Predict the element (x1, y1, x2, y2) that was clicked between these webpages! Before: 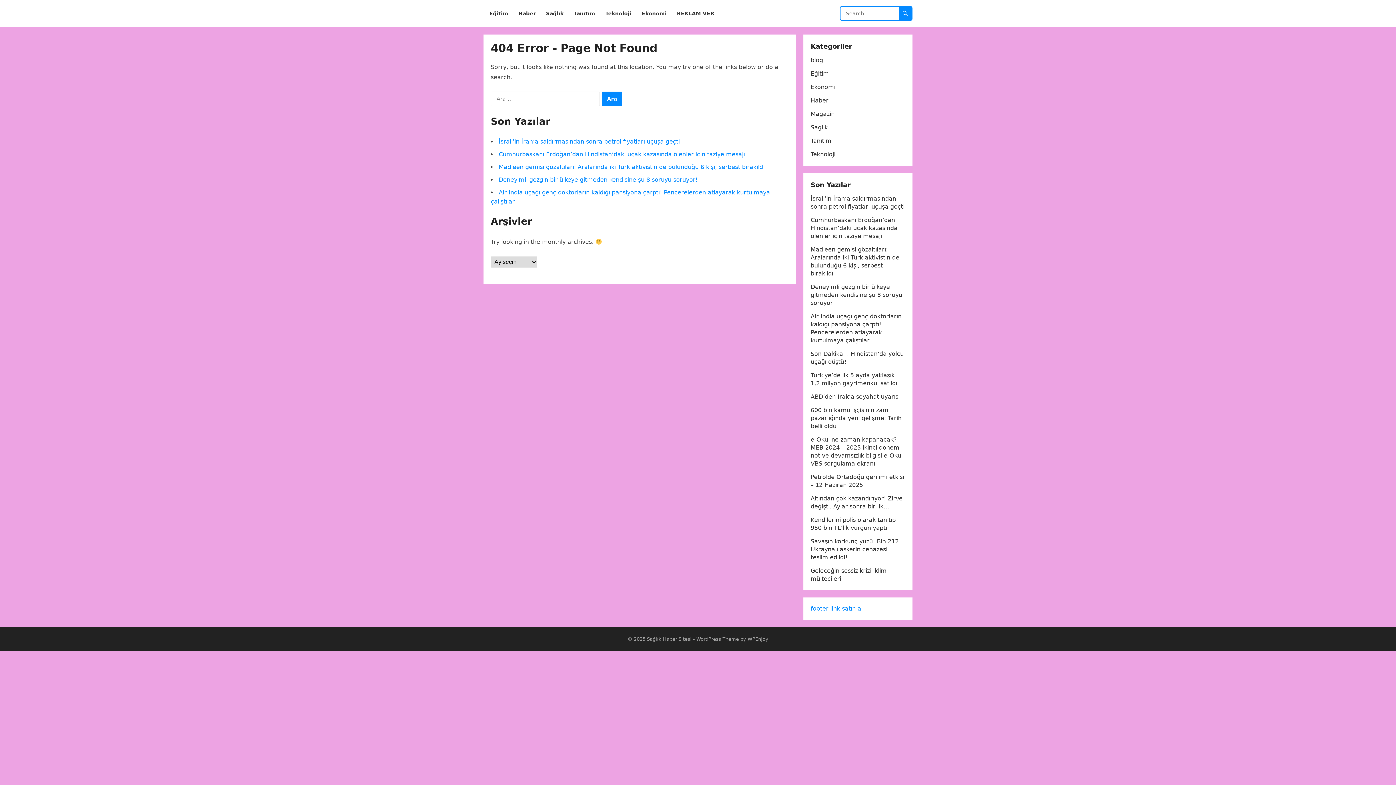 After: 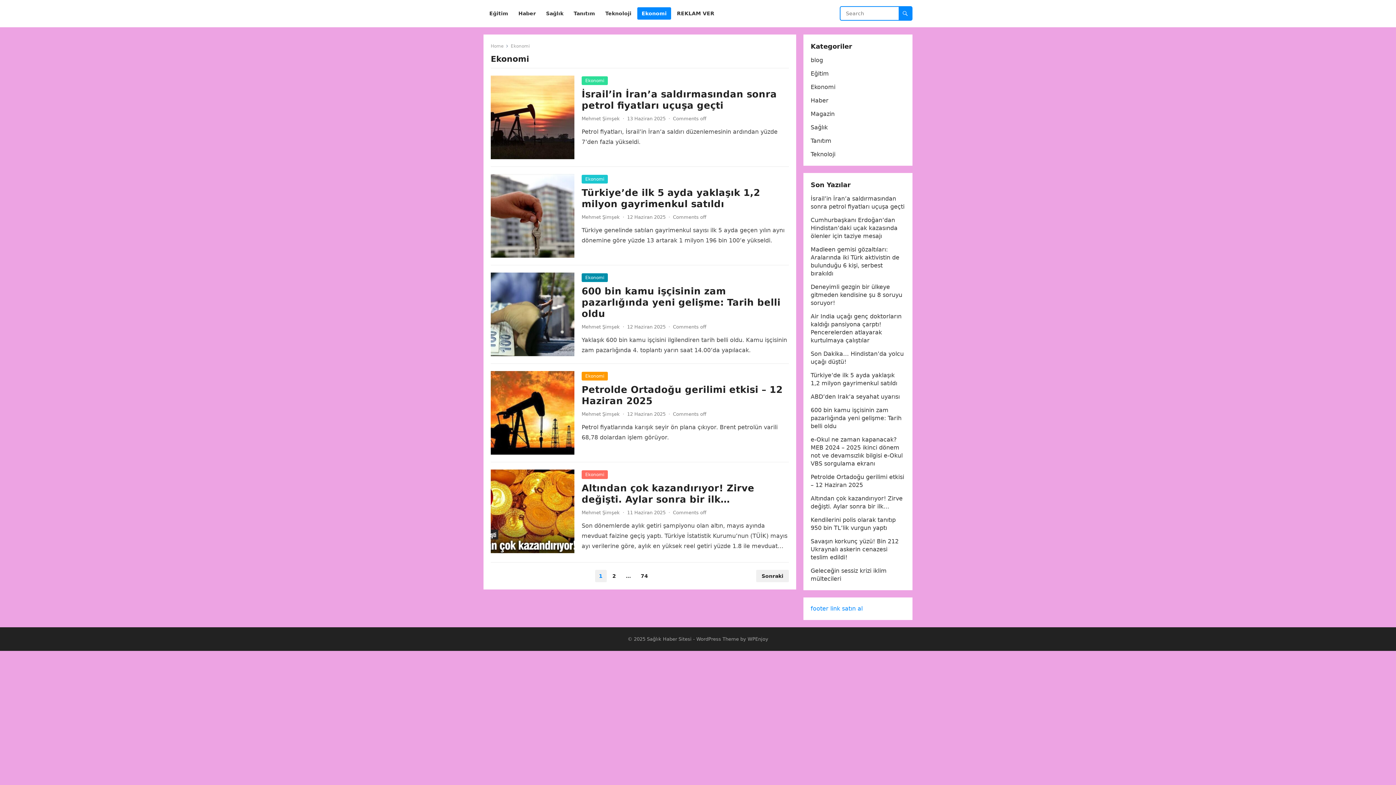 Action: bbox: (810, 83, 835, 90) label: Ekonomi